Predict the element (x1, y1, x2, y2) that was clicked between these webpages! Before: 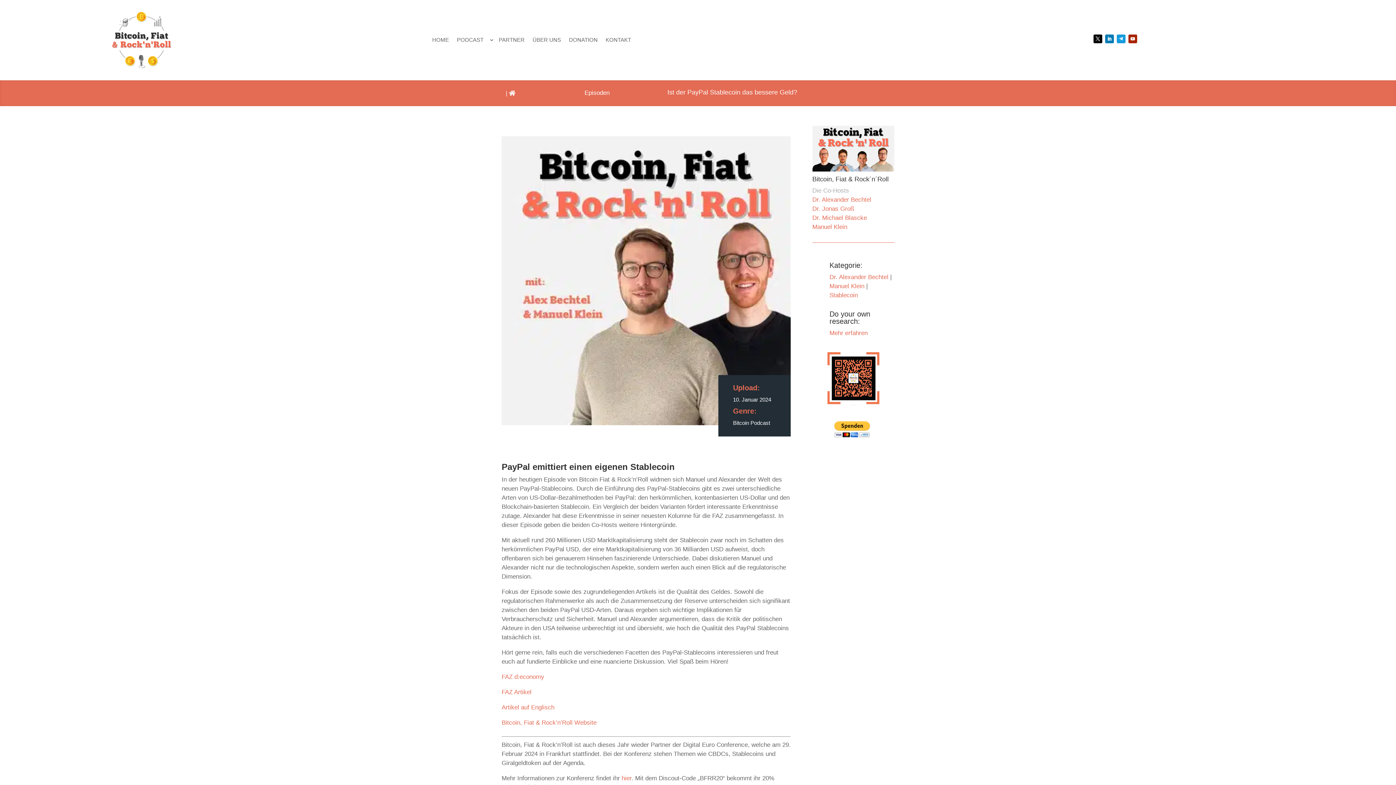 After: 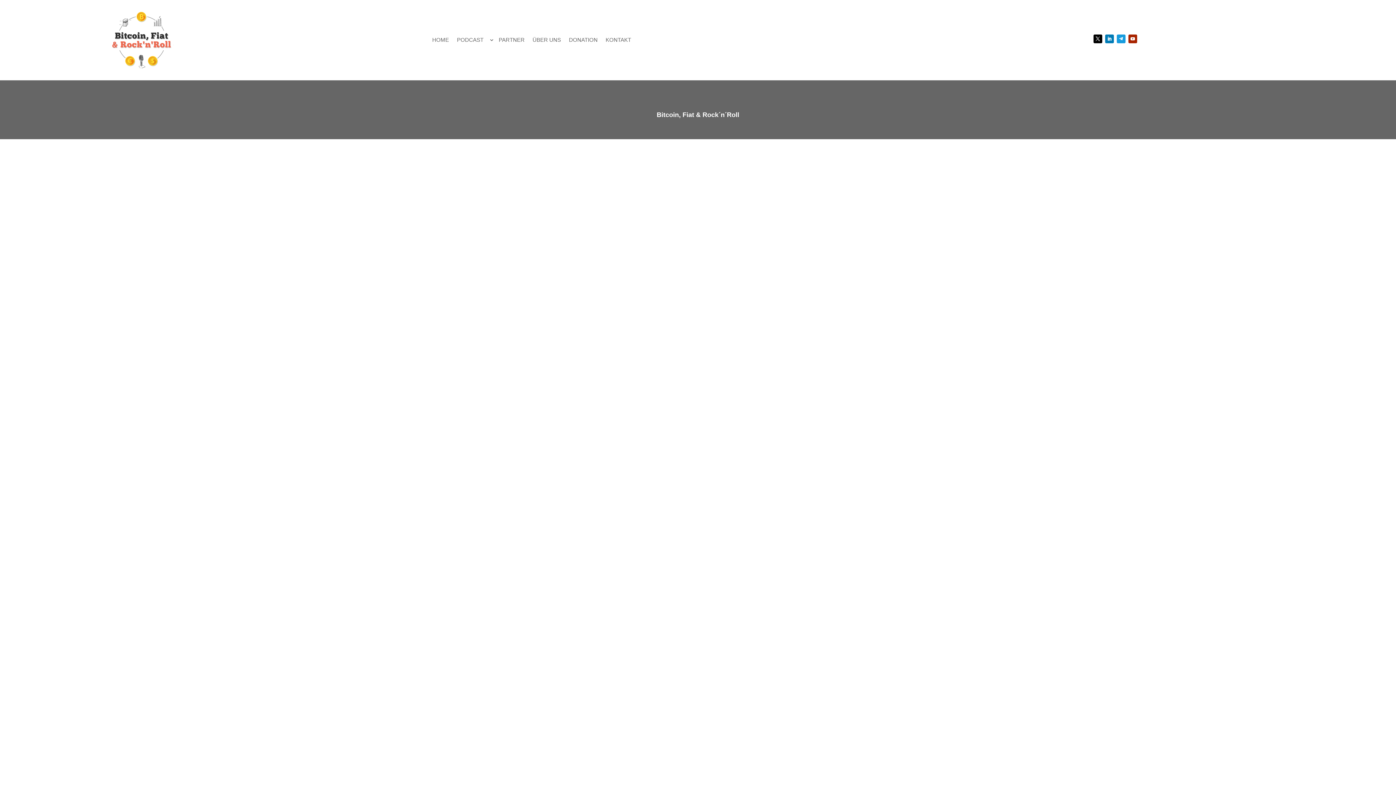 Action: label: Manuel Klein bbox: (829, 282, 864, 289)